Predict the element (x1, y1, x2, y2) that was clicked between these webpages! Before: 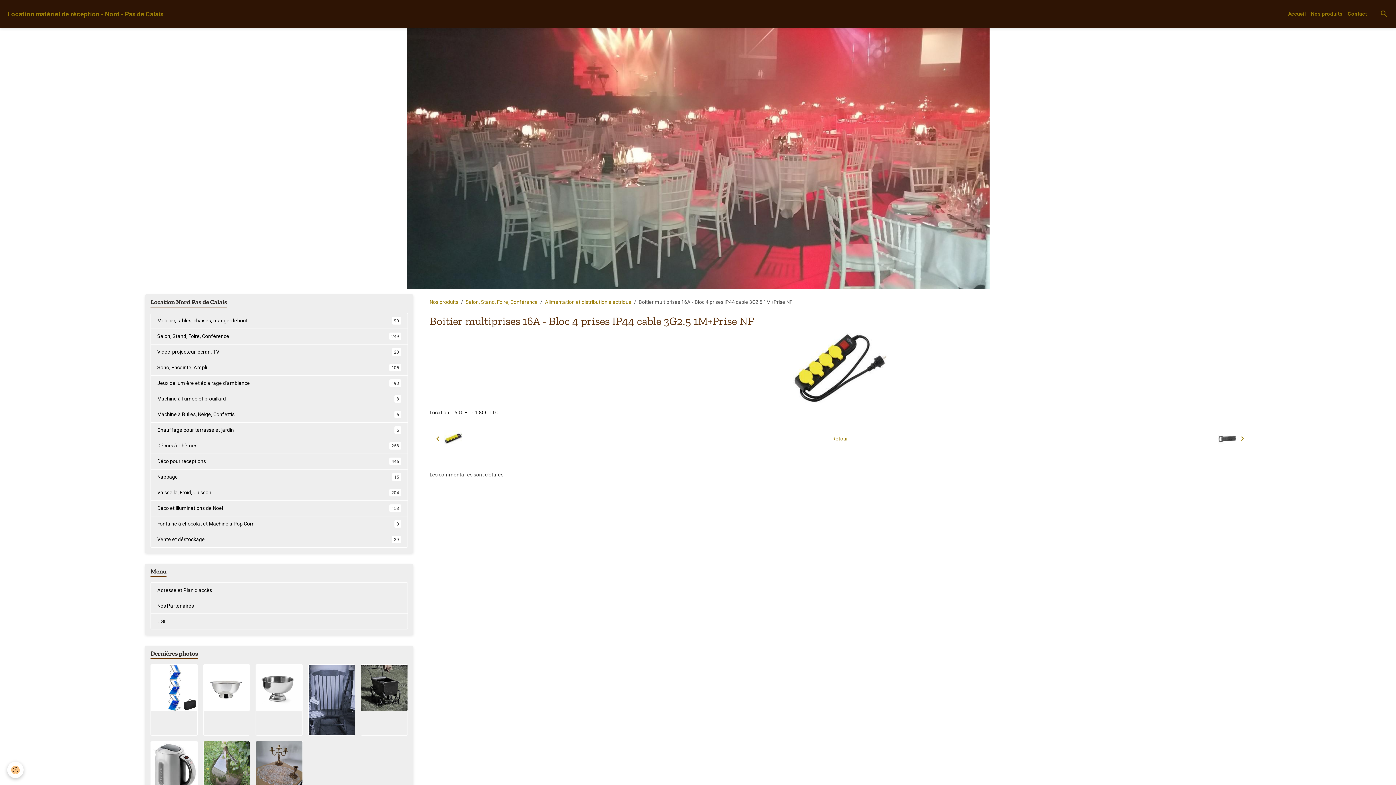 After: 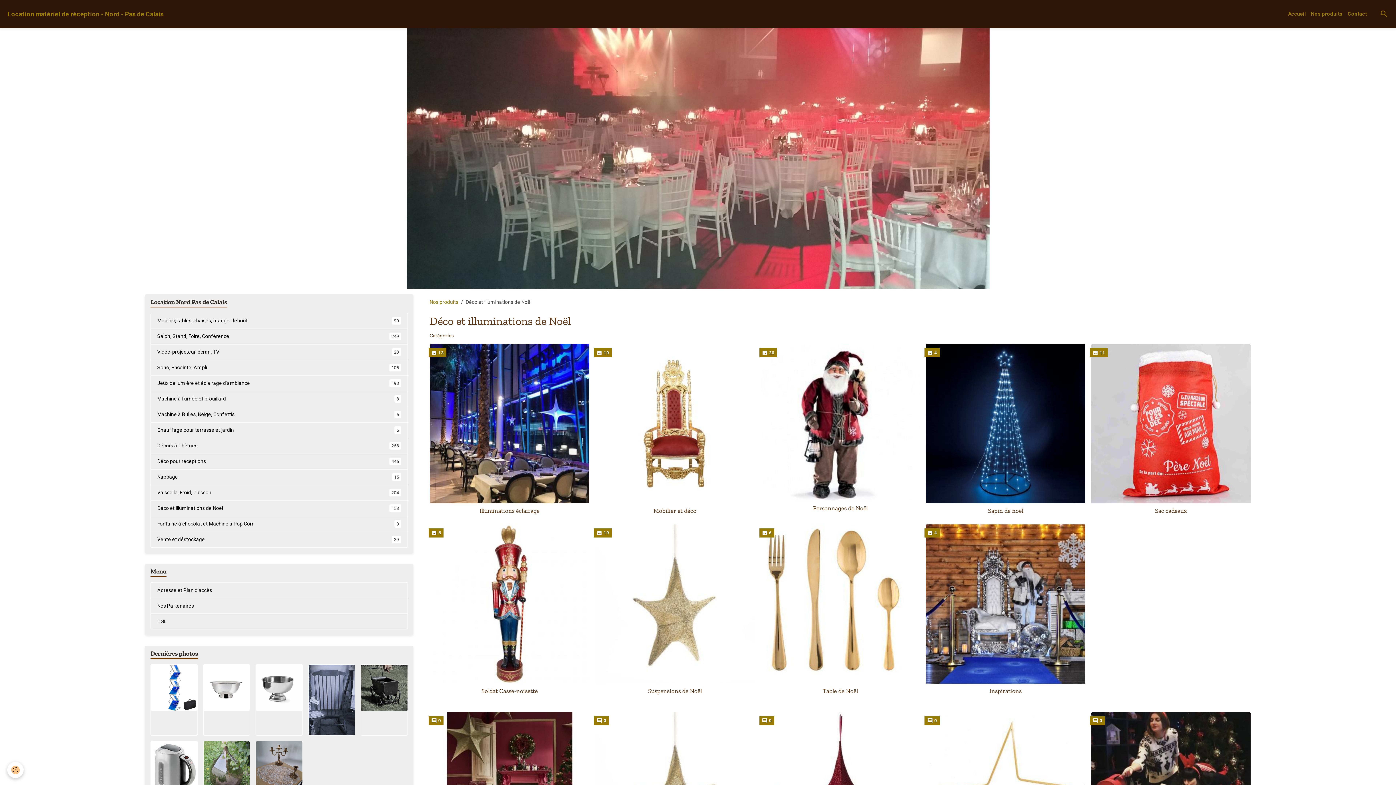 Action: label: Déco et illuminations de Noël
153 bbox: (150, 500, 408, 516)